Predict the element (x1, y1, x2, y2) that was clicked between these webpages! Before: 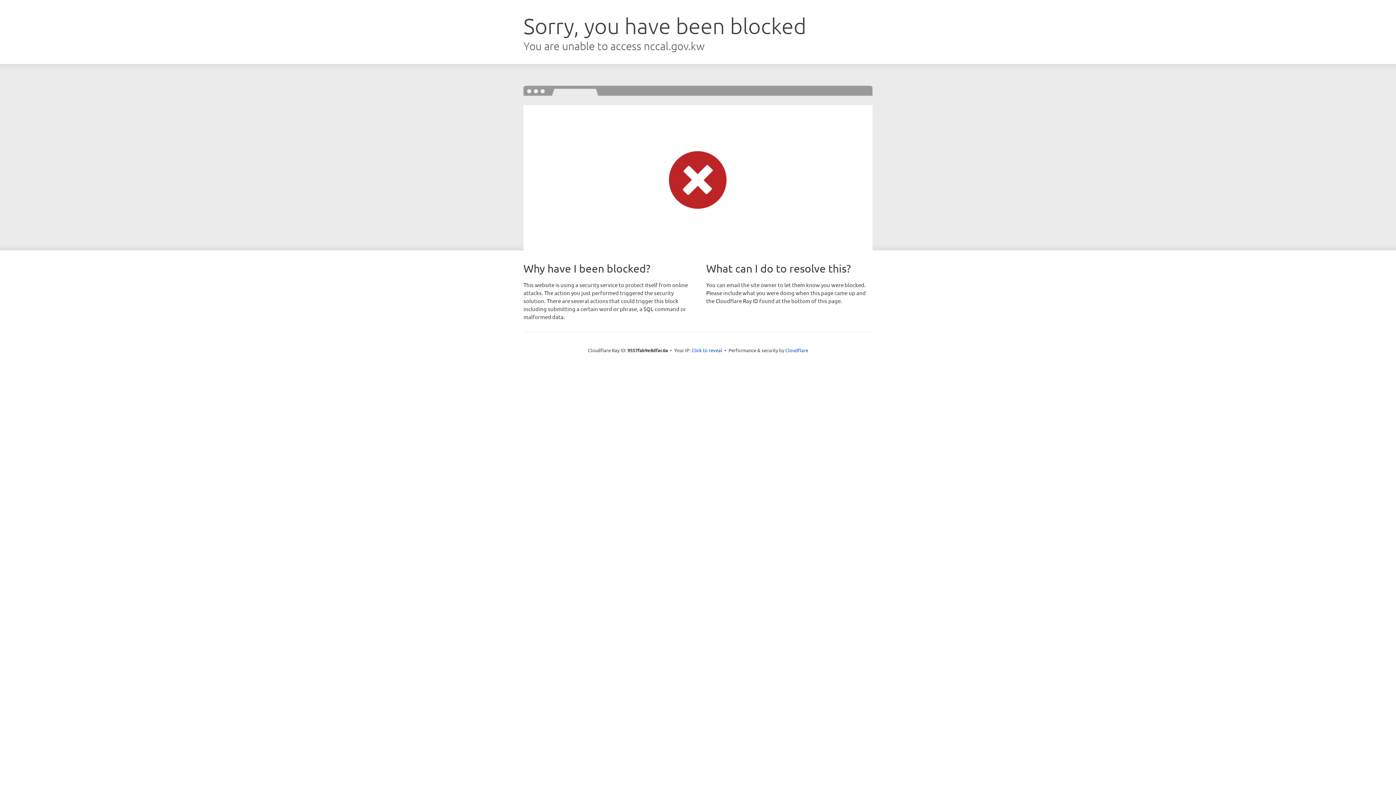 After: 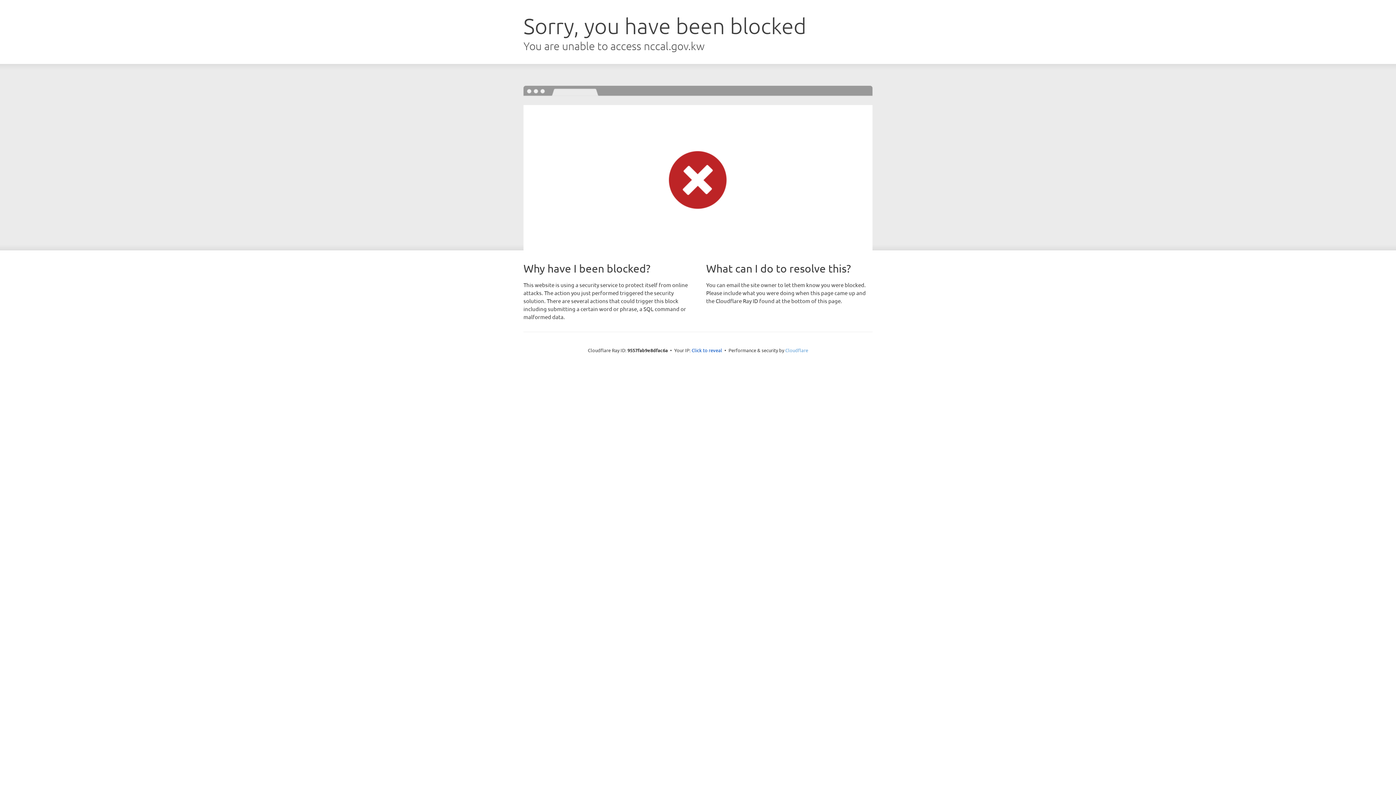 Action: label: Cloudflare bbox: (785, 347, 808, 353)